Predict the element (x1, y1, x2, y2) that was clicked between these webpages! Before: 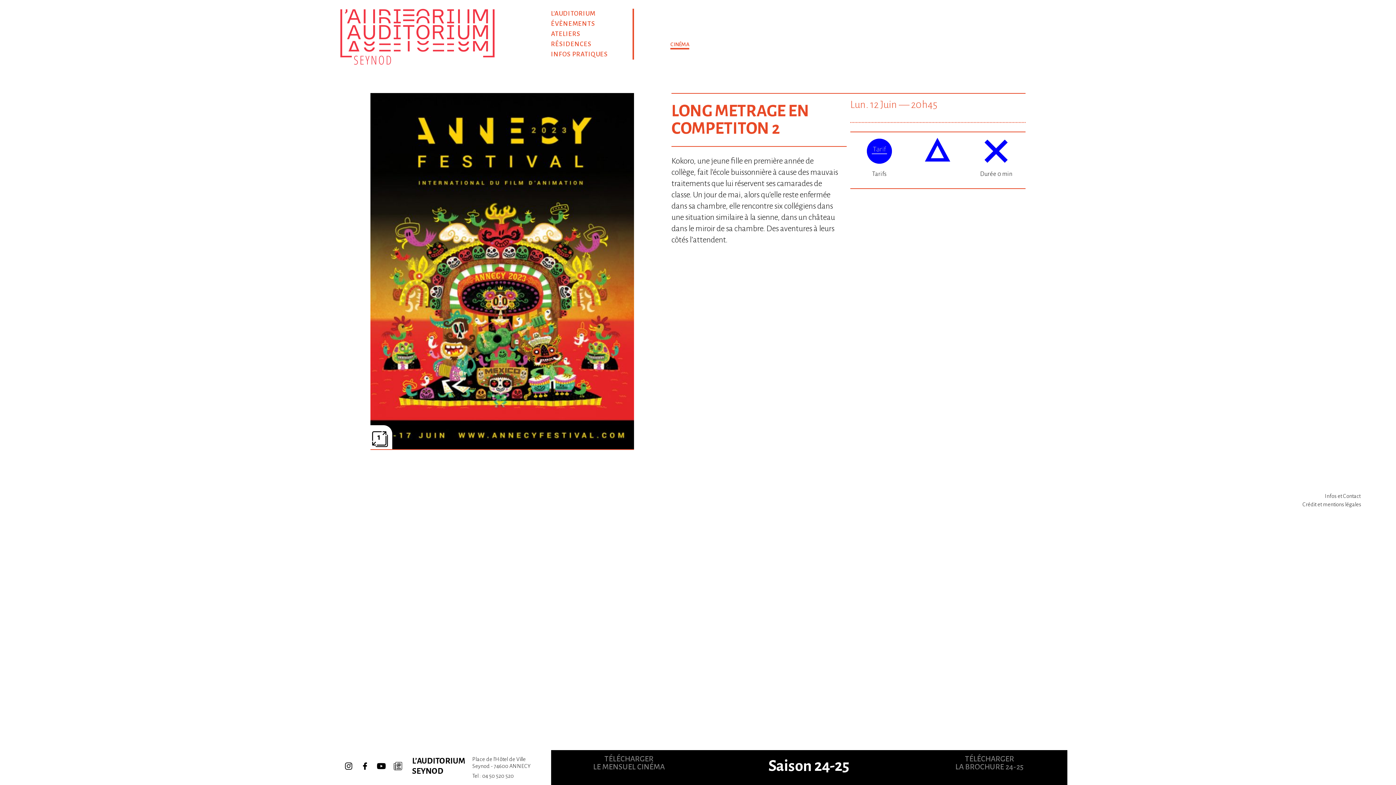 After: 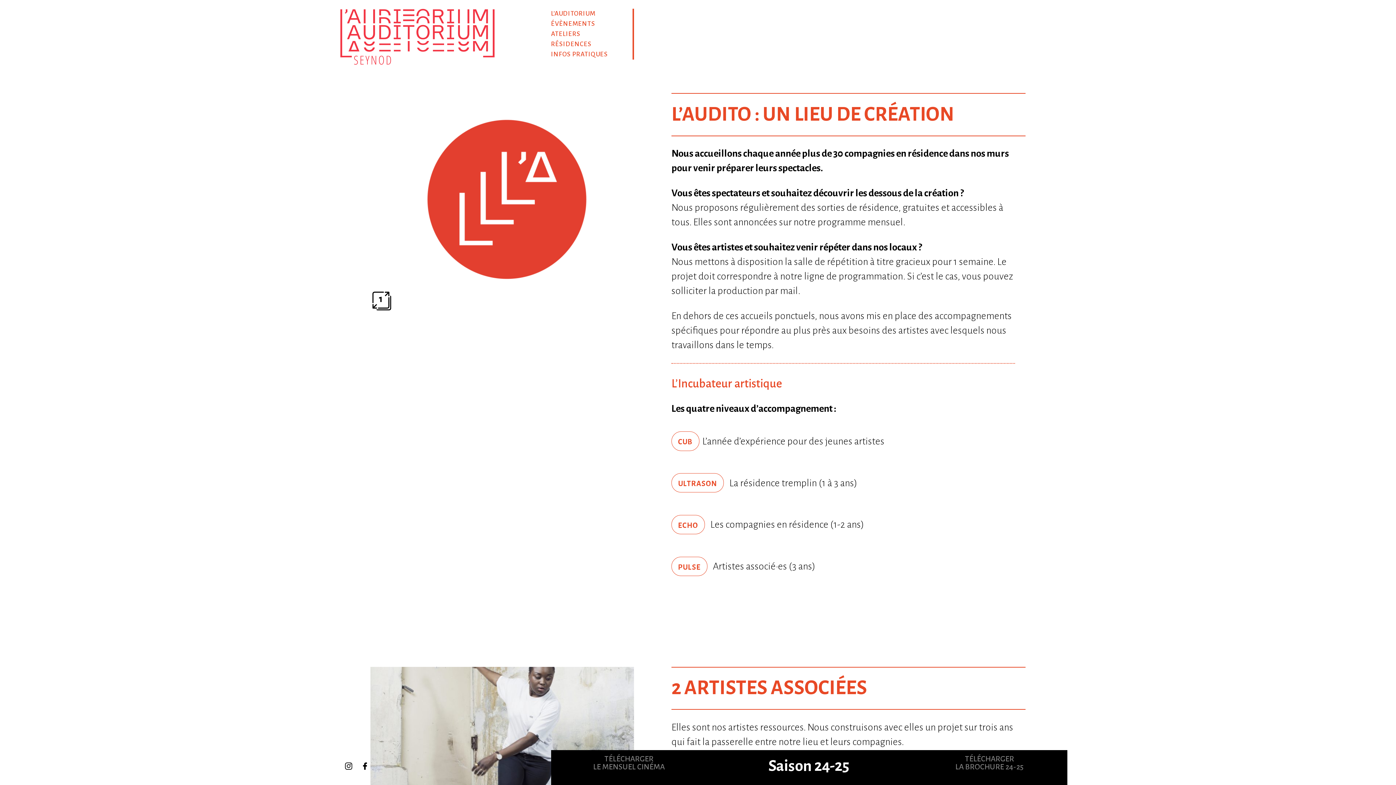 Action: bbox: (551, 39, 632, 49) label: RÉSIDENCES